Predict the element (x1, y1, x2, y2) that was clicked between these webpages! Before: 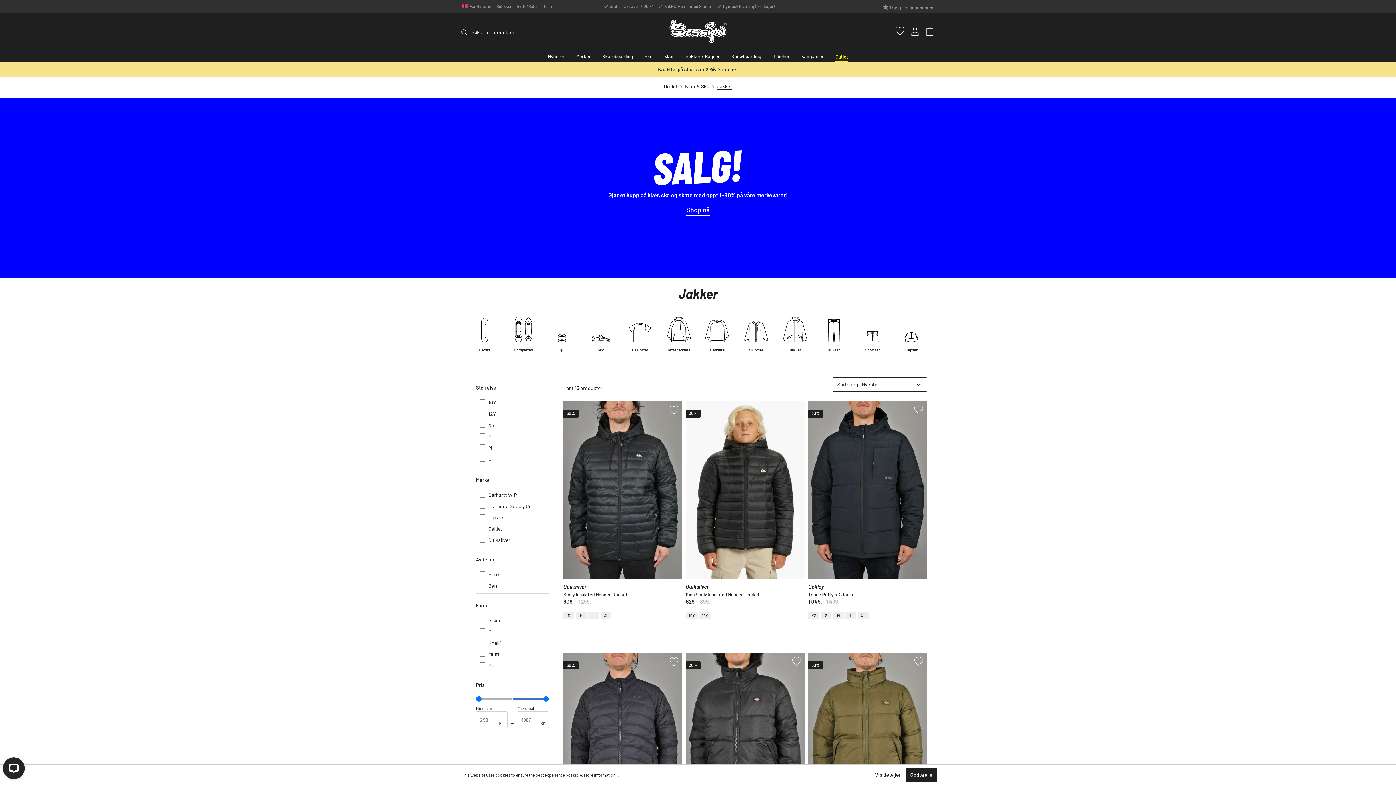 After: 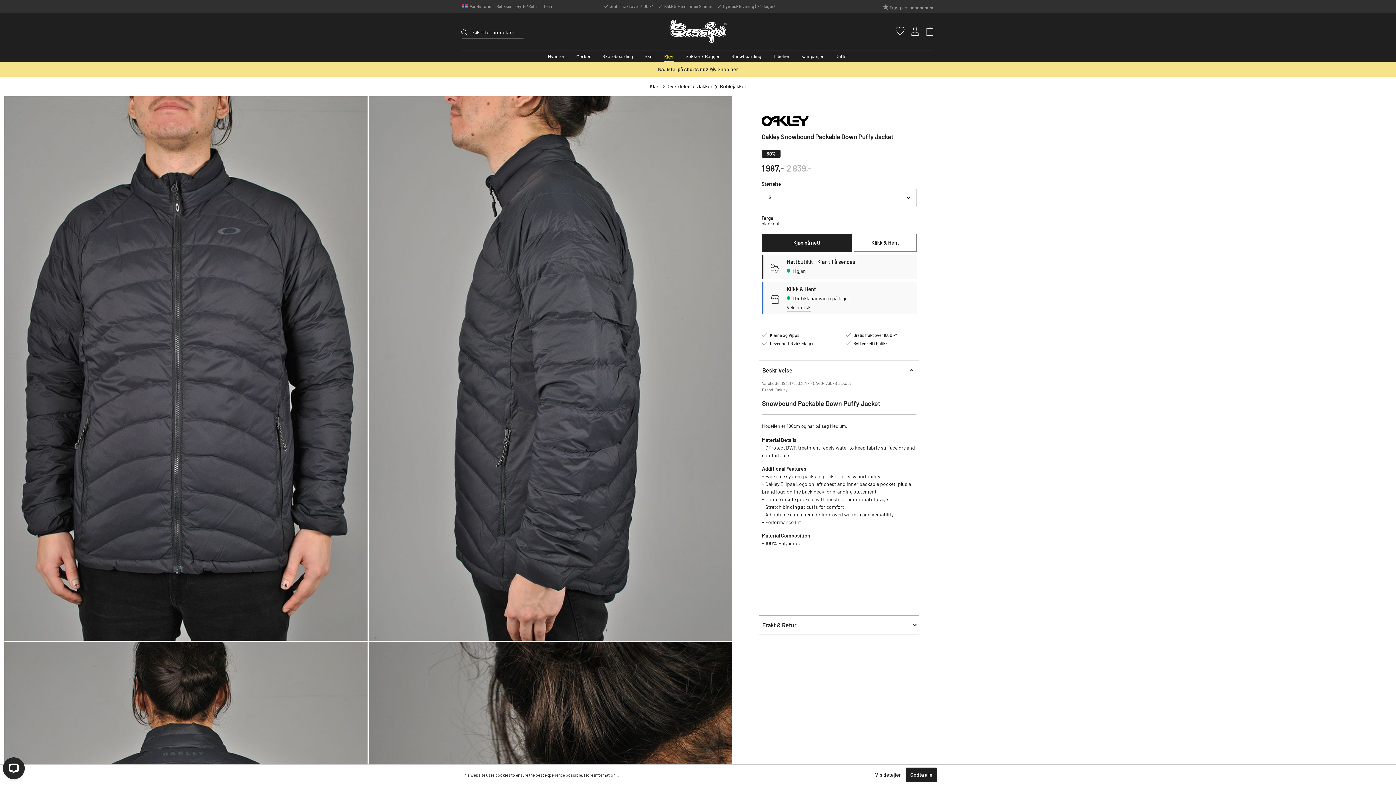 Action: bbox: (563, 653, 682, 831)